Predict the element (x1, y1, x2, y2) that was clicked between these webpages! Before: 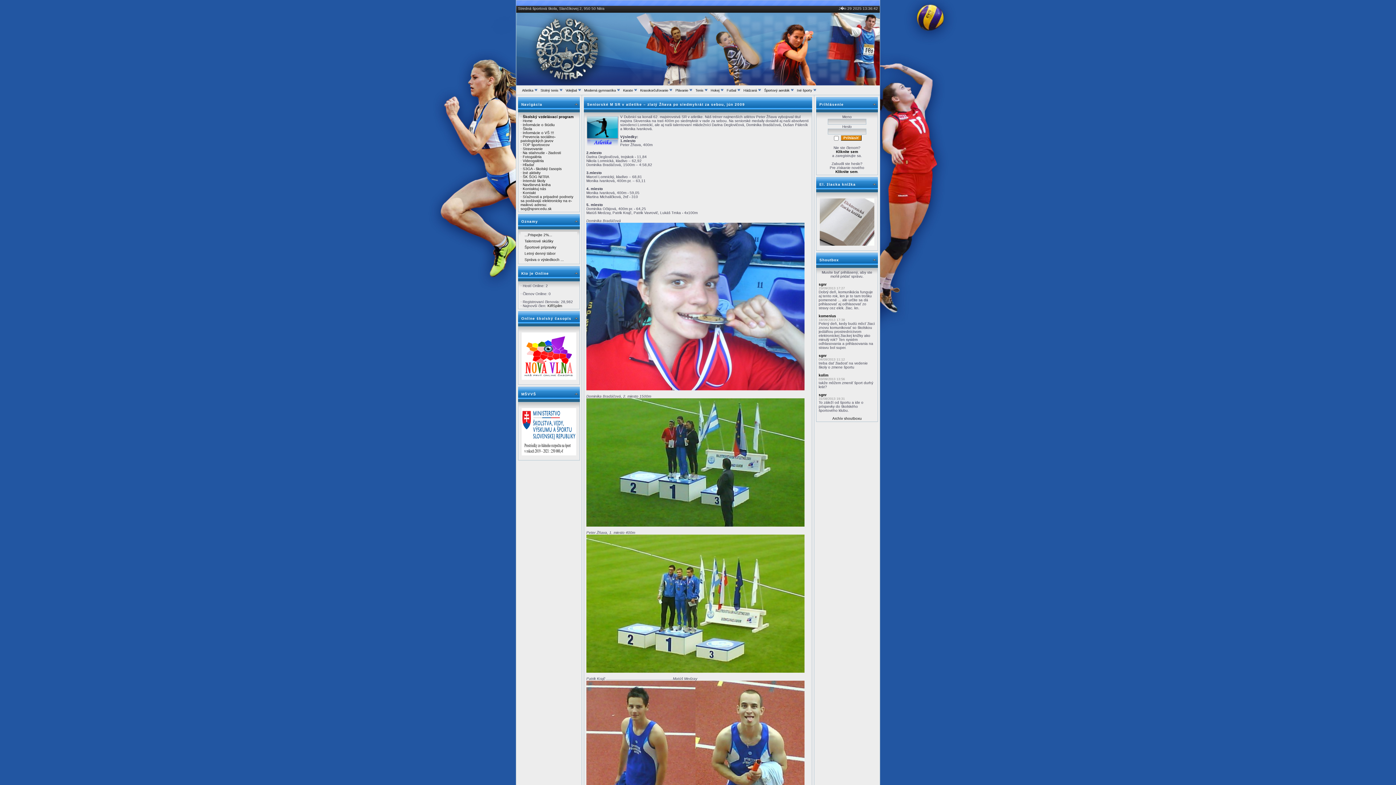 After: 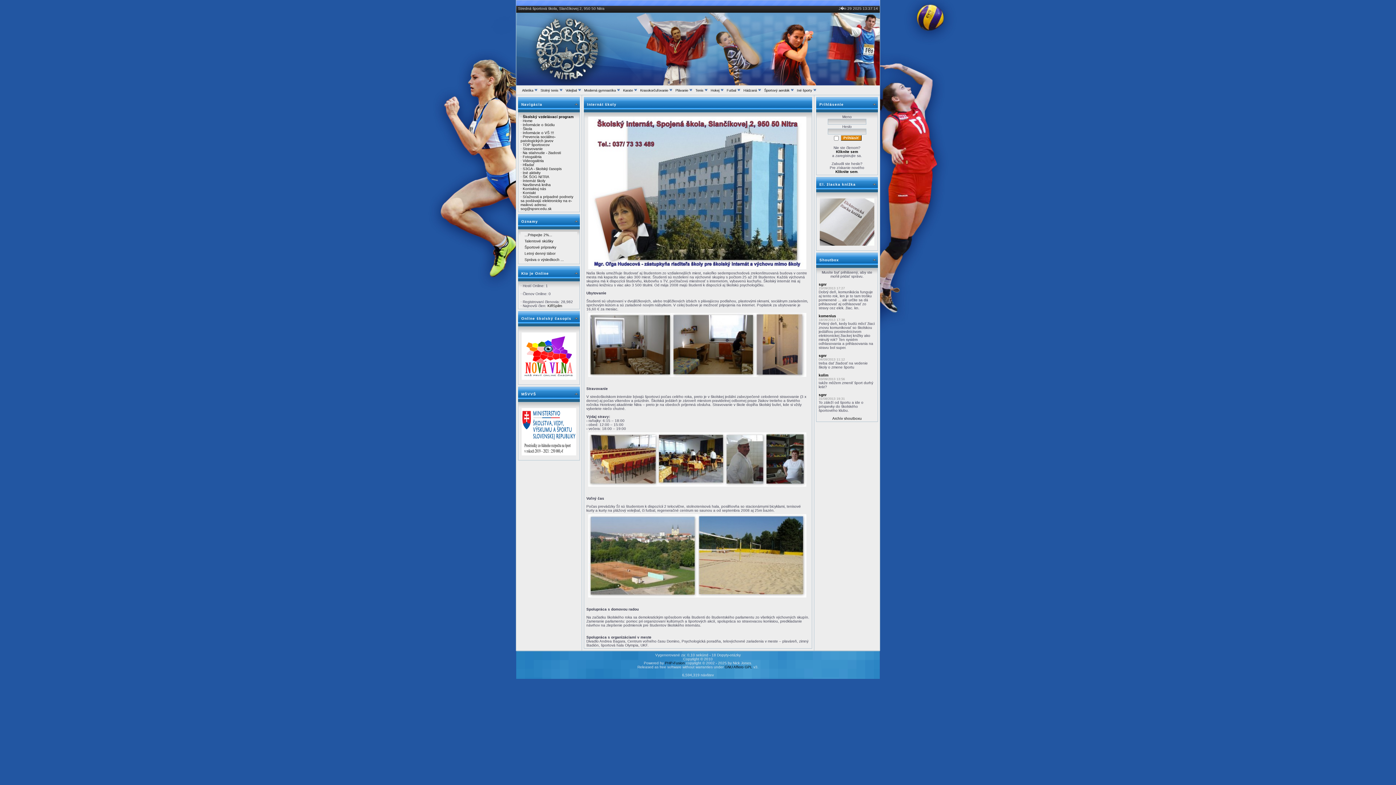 Action: bbox: (522, 178, 545, 182) label: Internát školy